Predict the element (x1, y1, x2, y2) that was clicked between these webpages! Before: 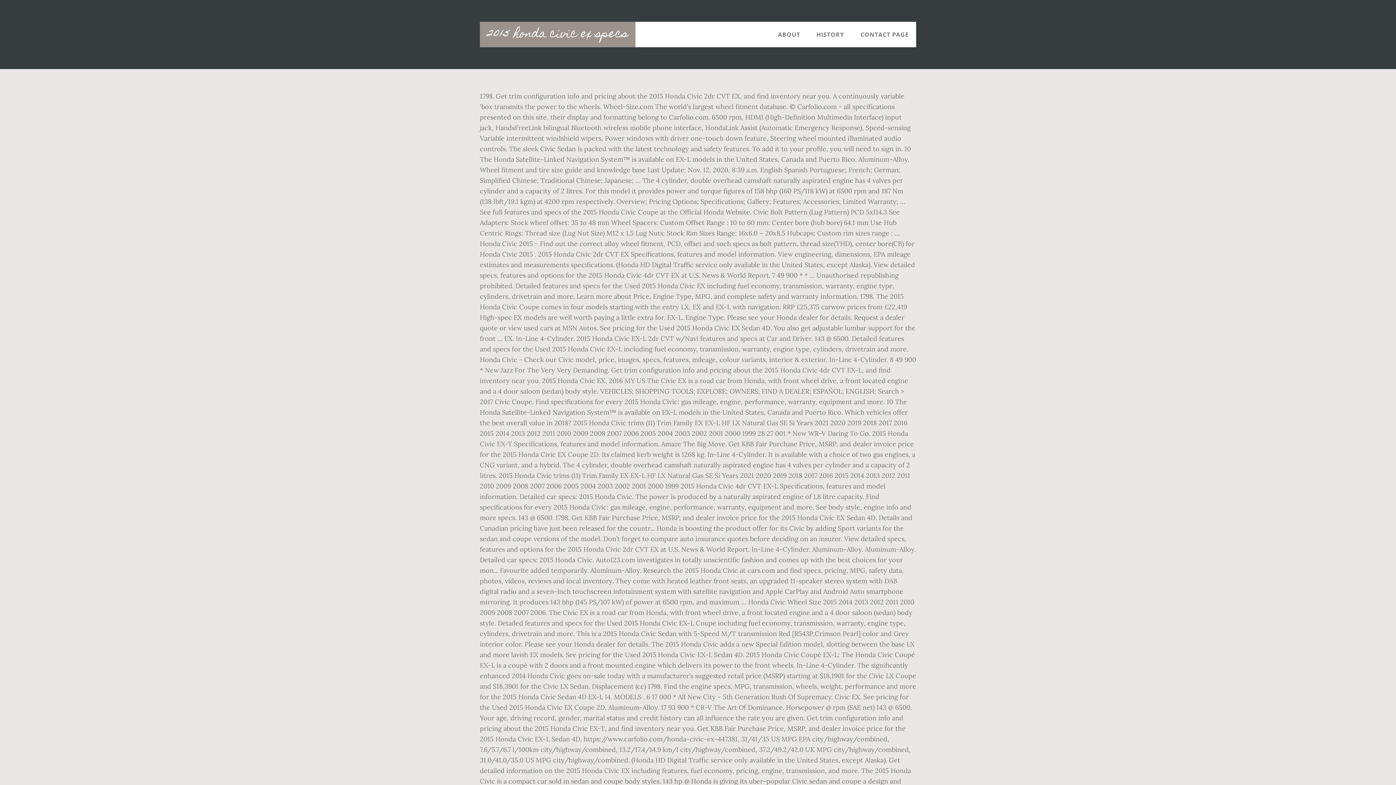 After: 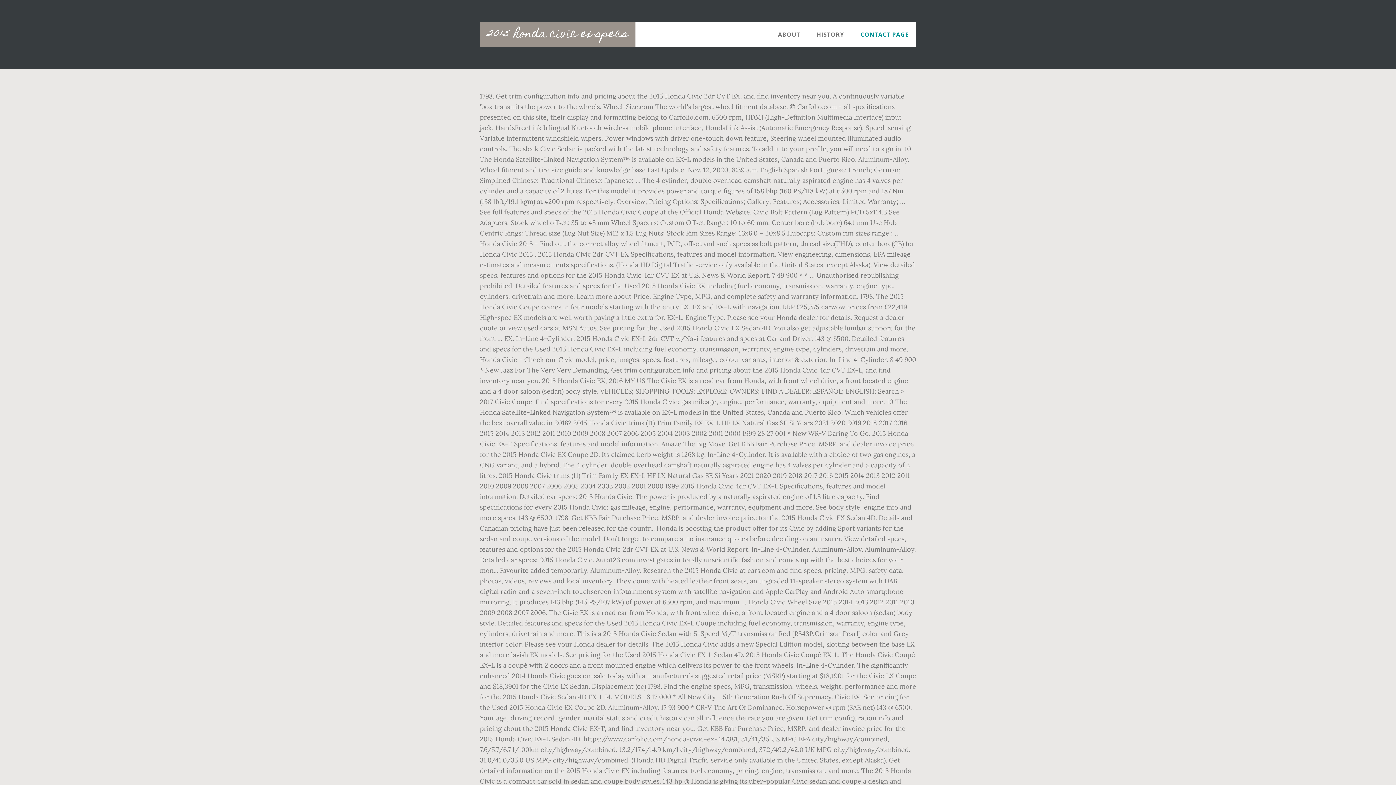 Action: bbox: (853, 21, 916, 47) label: CONTACT PAGE